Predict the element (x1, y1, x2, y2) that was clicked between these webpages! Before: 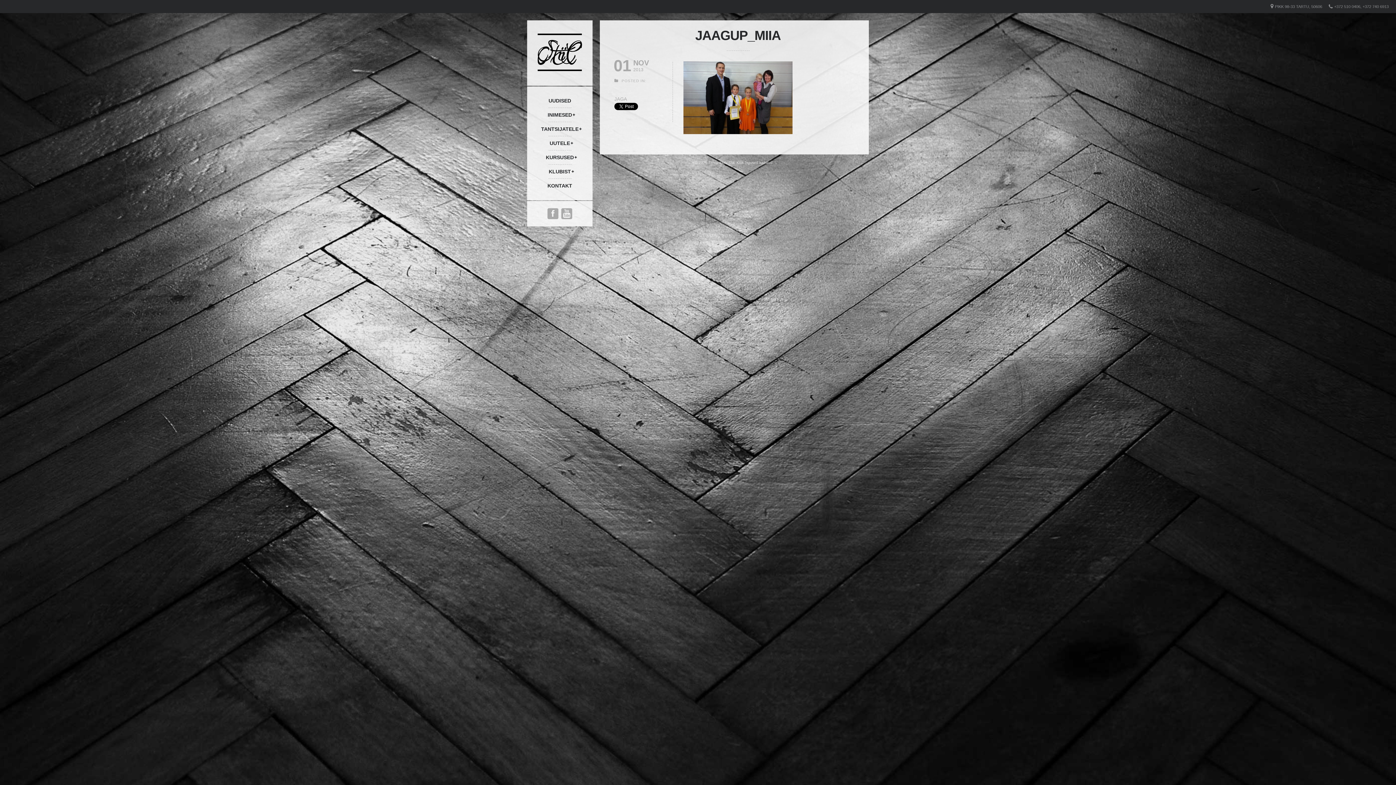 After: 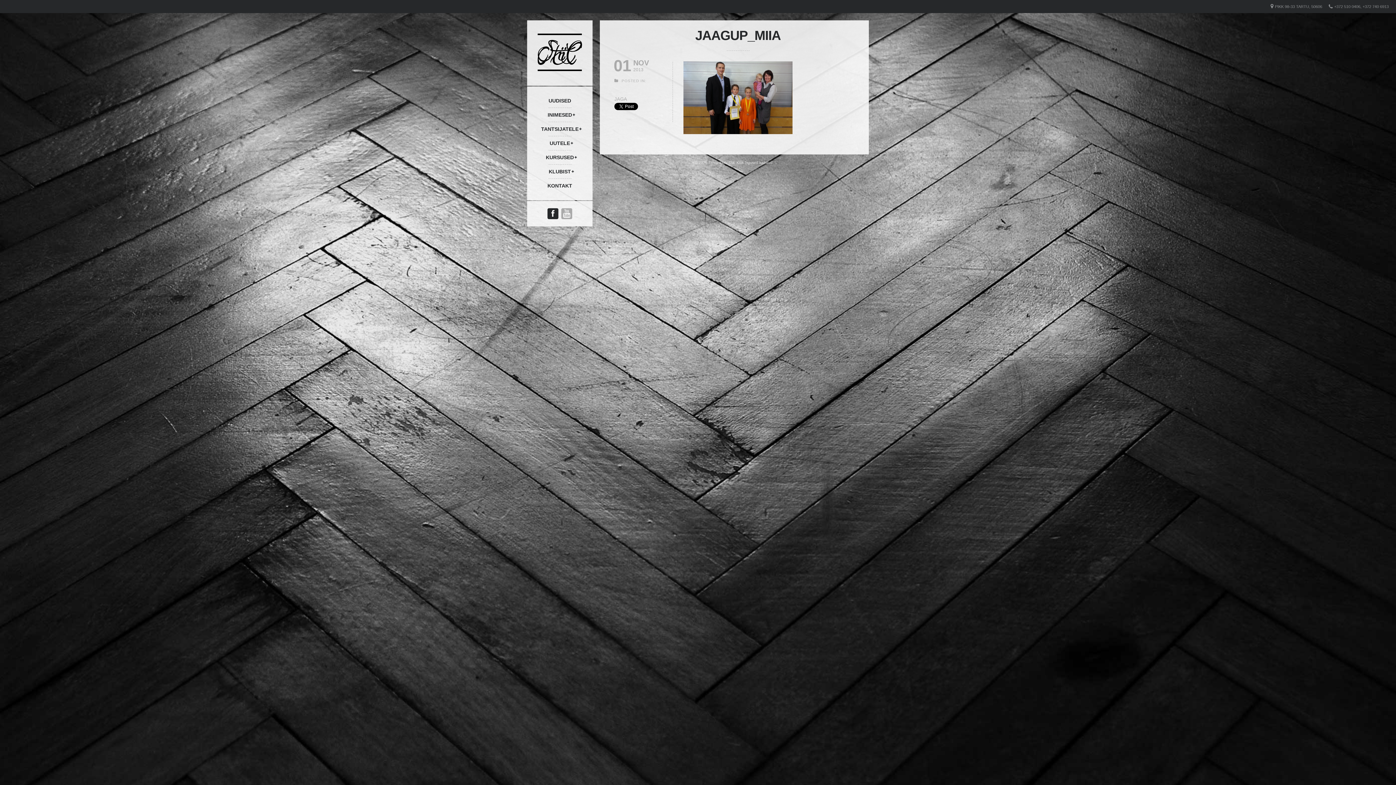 Action: bbox: (551, 212, 554, 217)